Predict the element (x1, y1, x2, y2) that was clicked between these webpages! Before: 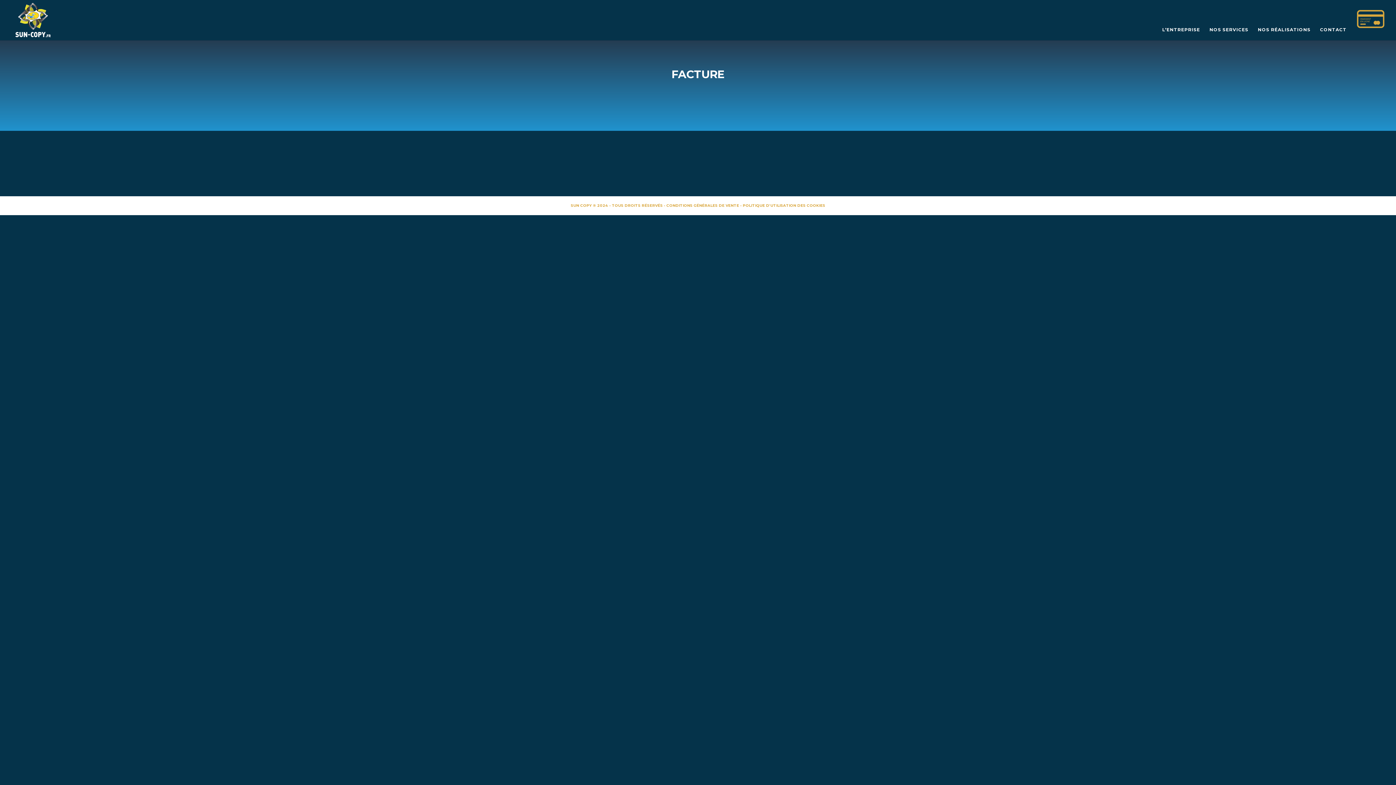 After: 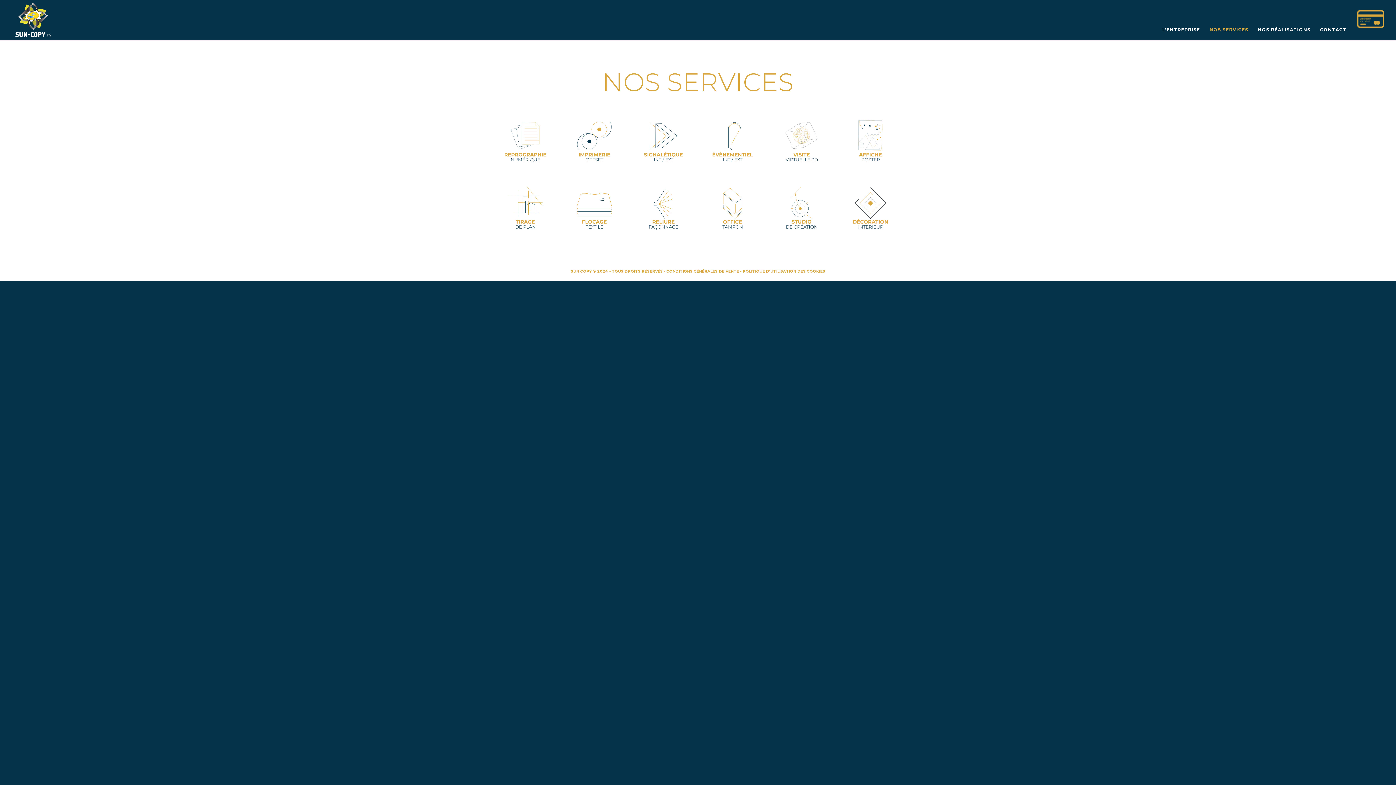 Action: label: NOS SERVICES bbox: (1209, 27, 1248, 40)